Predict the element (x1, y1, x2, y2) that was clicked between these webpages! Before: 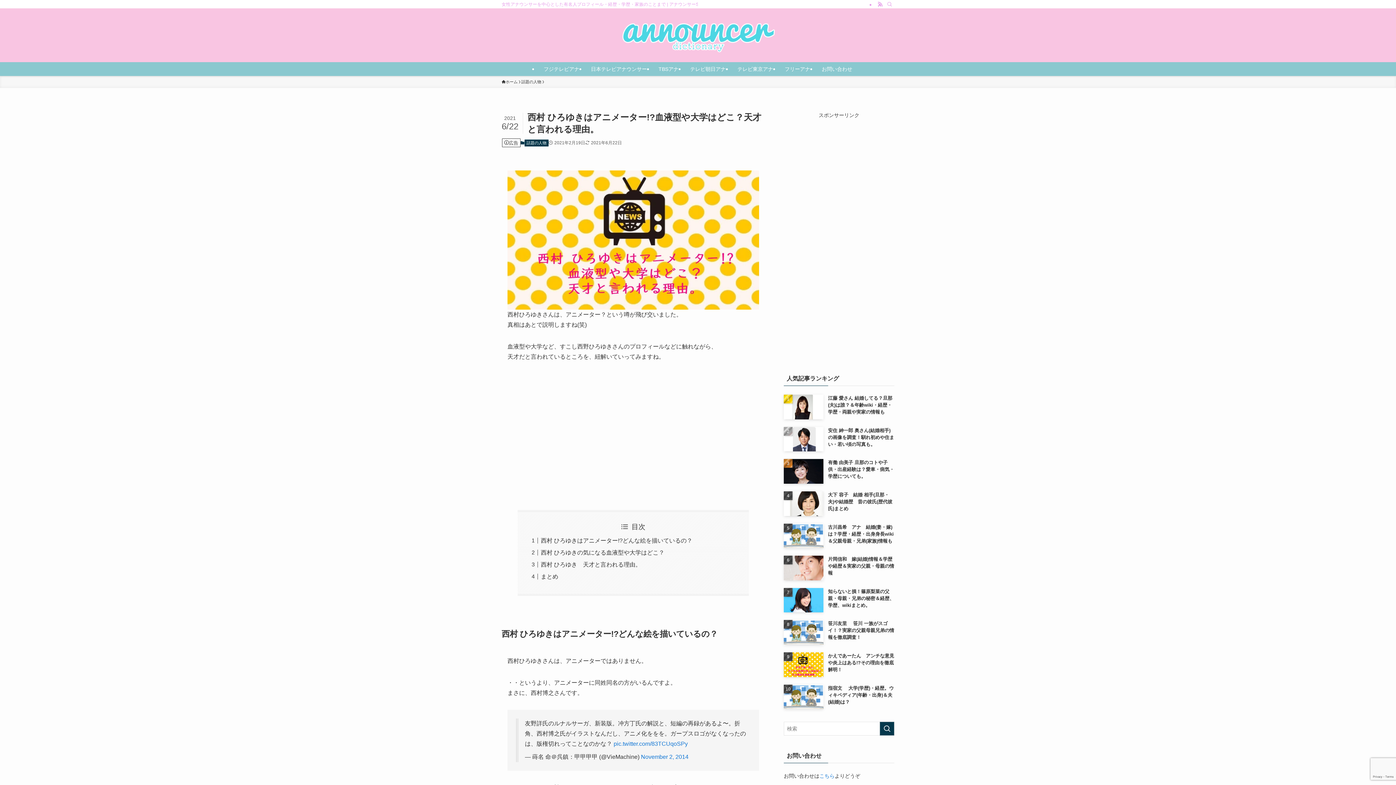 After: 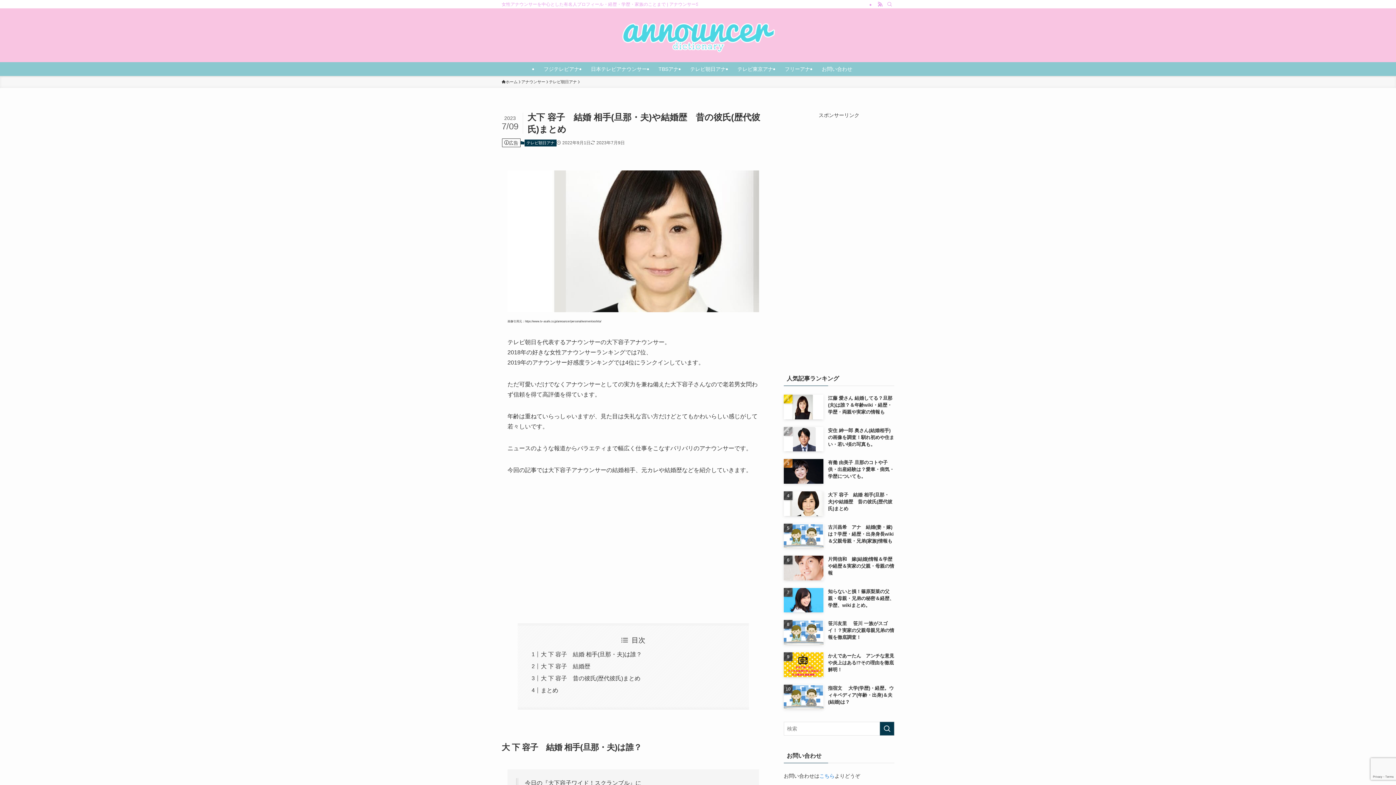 Action: bbox: (784, 491, 894, 516) label: 大下 容子　結婚 相手(旦那・夫)や結婚歴　昔の彼氏(歴代彼氏)まとめ